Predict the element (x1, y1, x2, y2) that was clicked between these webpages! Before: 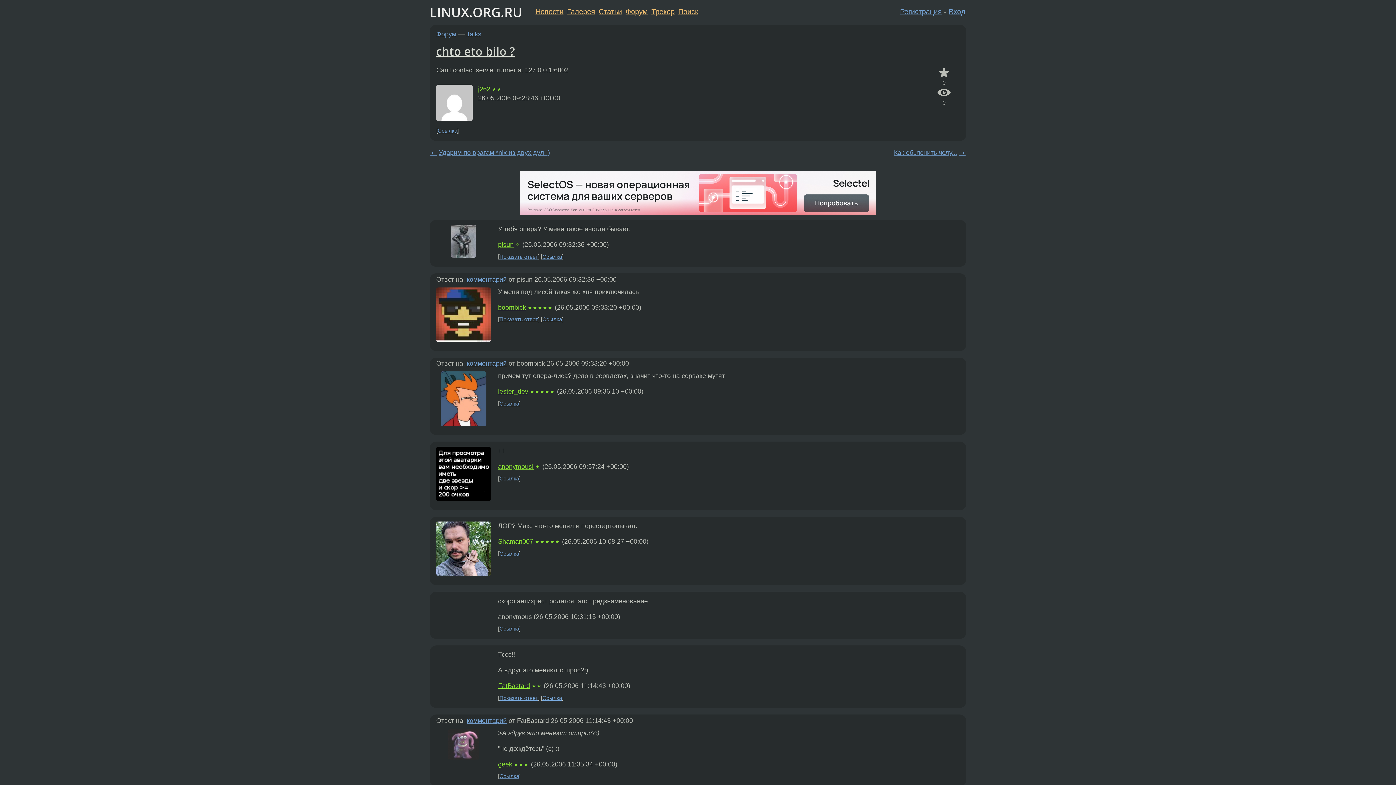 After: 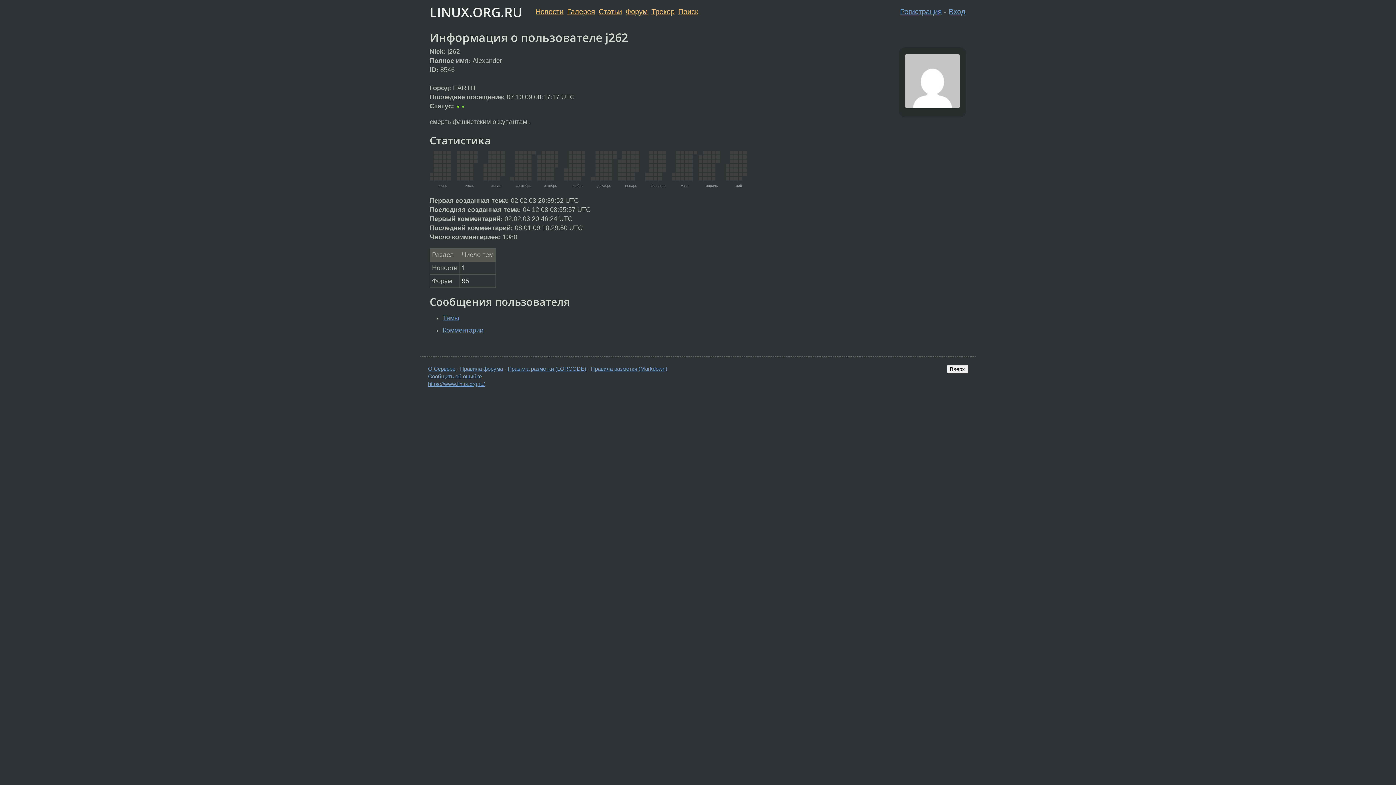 Action: label: j262 bbox: (478, 85, 490, 92)